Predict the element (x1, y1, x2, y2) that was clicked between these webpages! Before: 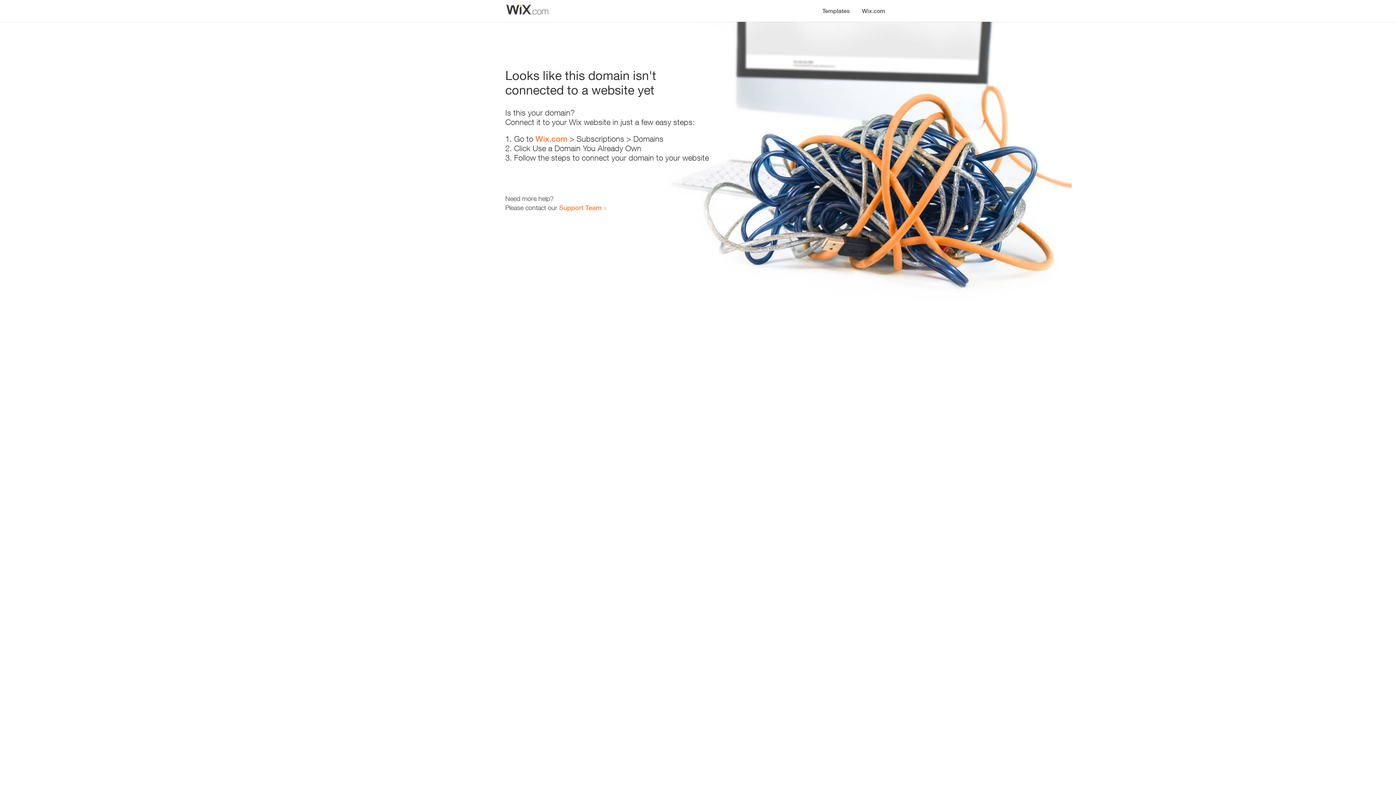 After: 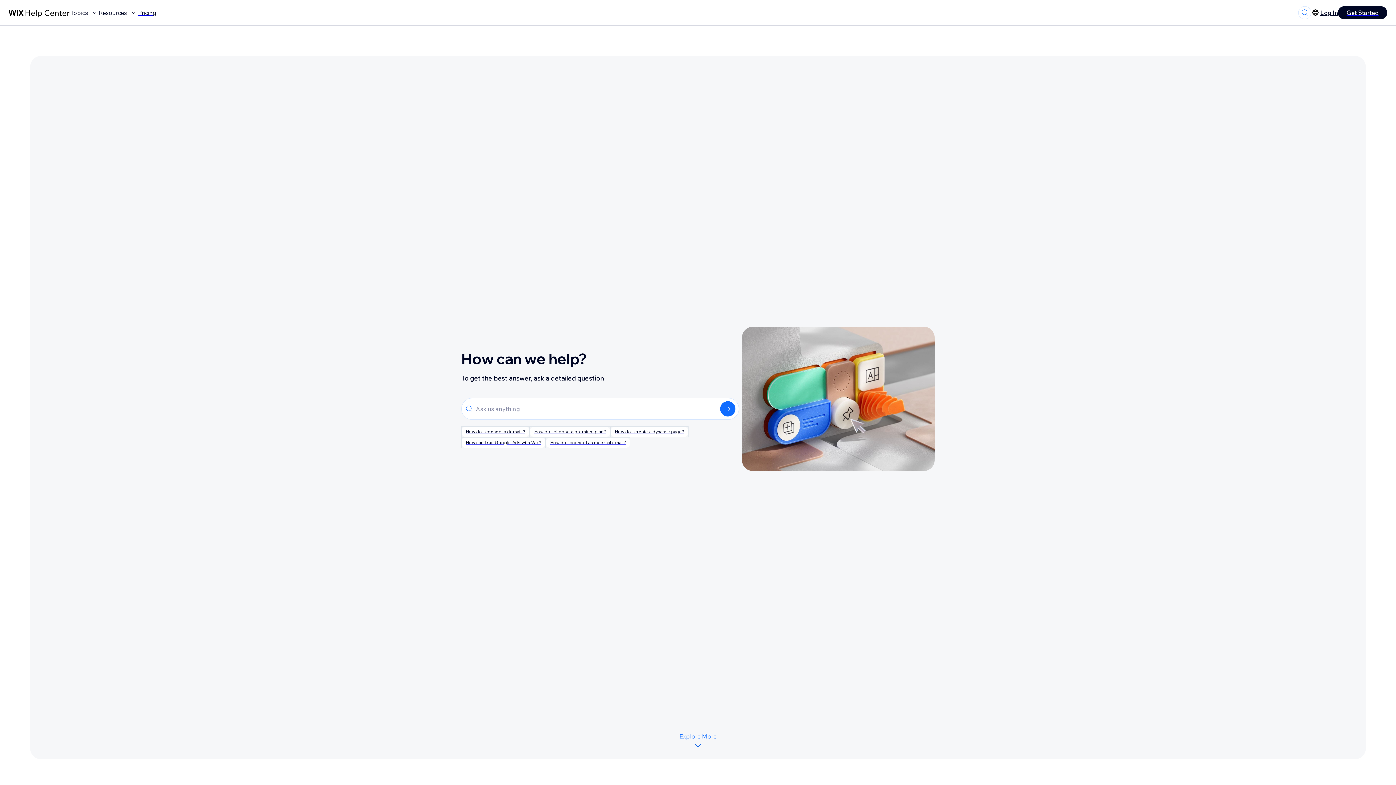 Action: label: Support Team bbox: (559, 203, 601, 211)